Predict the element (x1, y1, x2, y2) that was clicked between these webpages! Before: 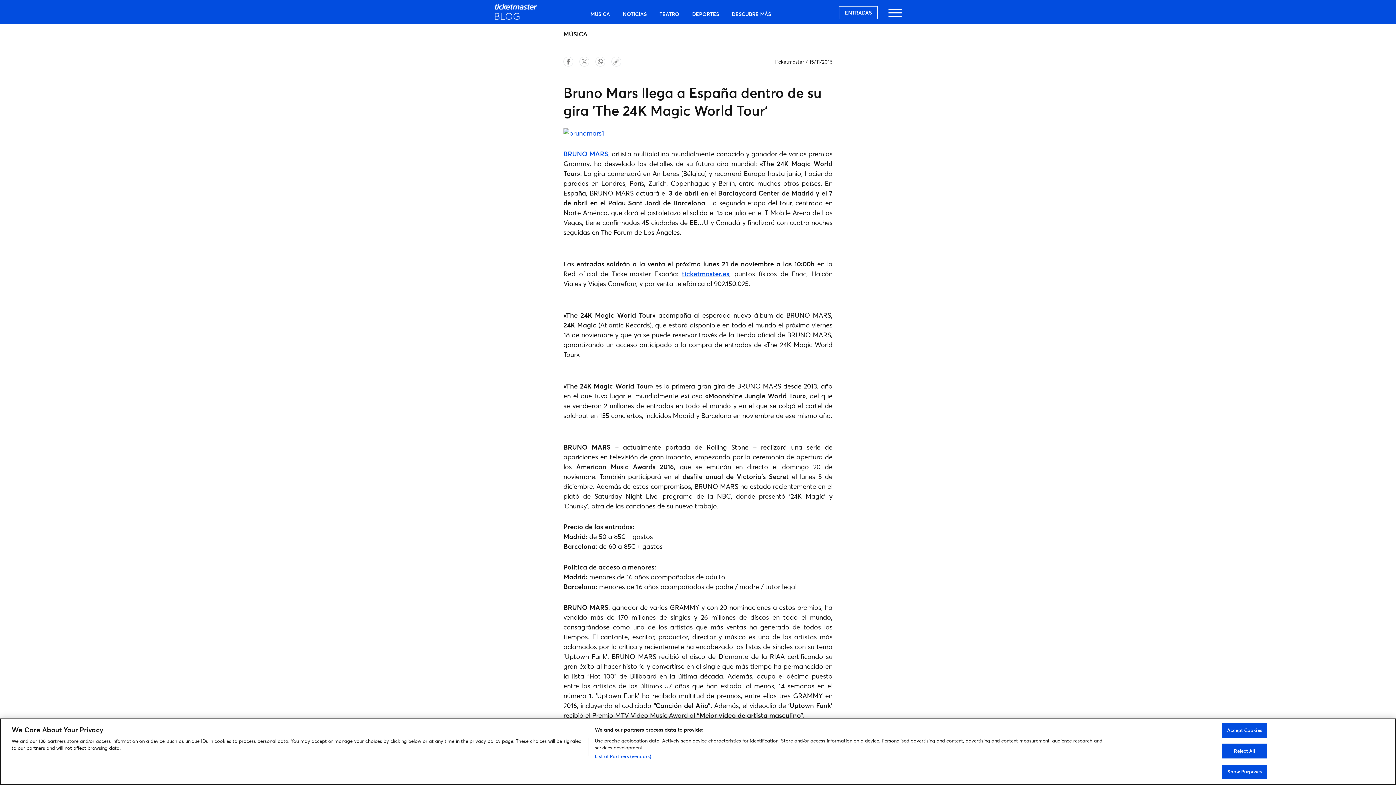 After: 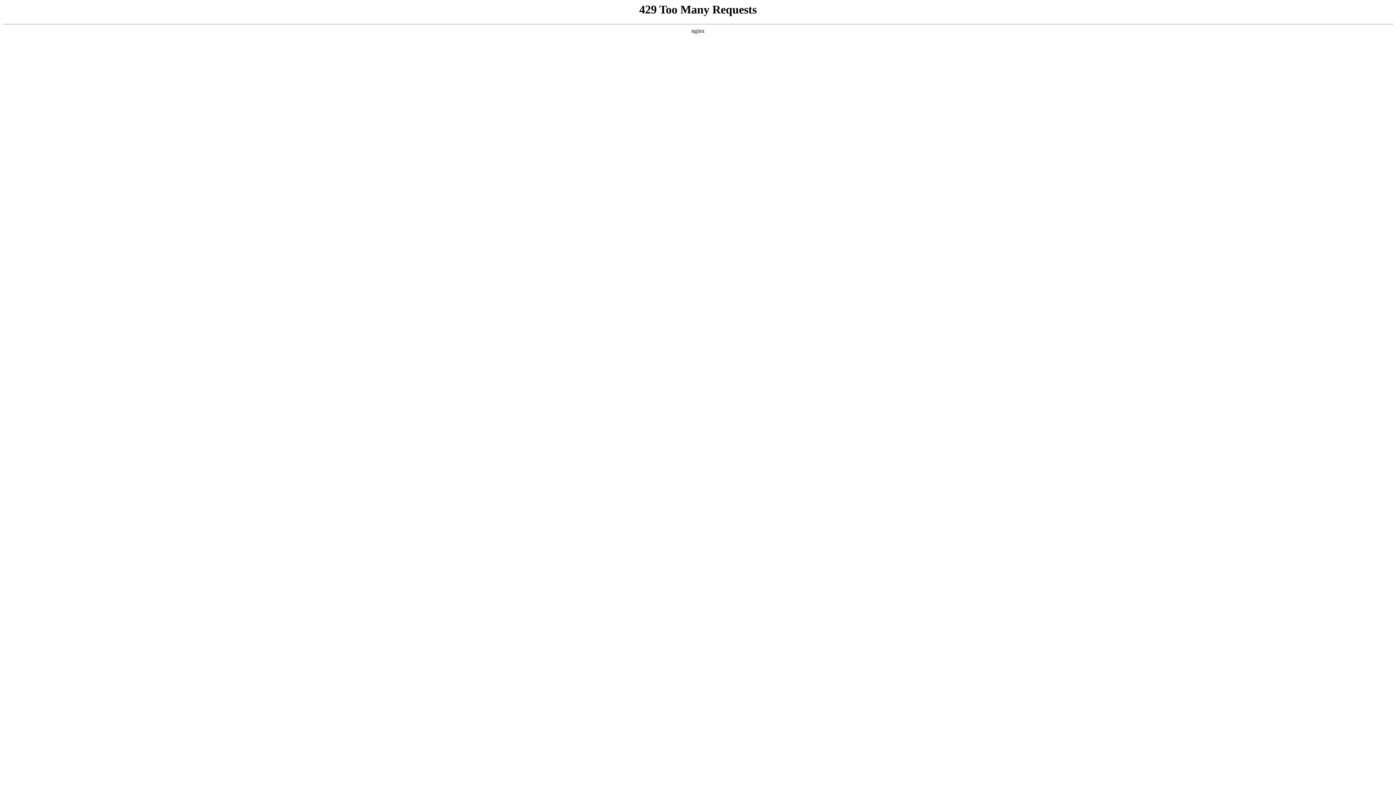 Action: label: TEATRO bbox: (654, 6, 685, 21)